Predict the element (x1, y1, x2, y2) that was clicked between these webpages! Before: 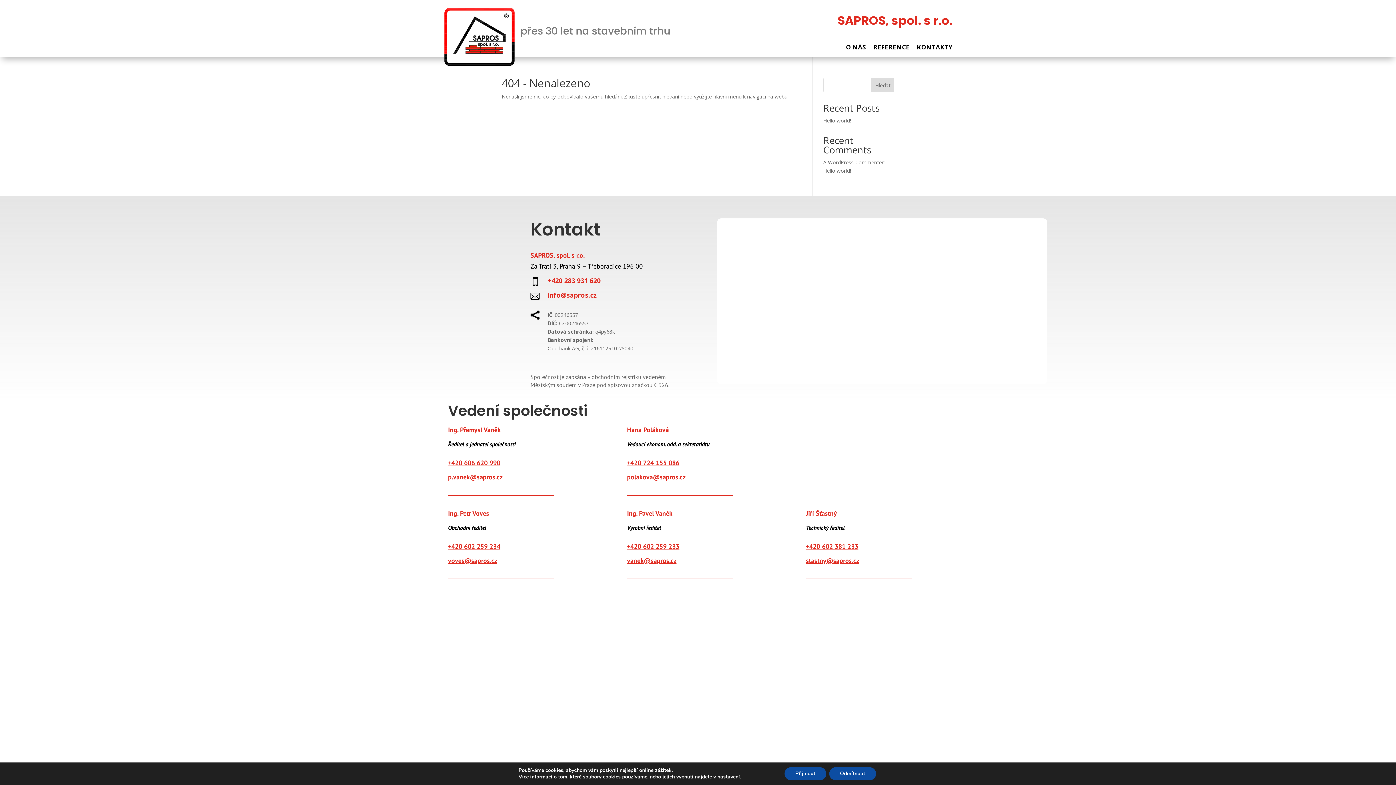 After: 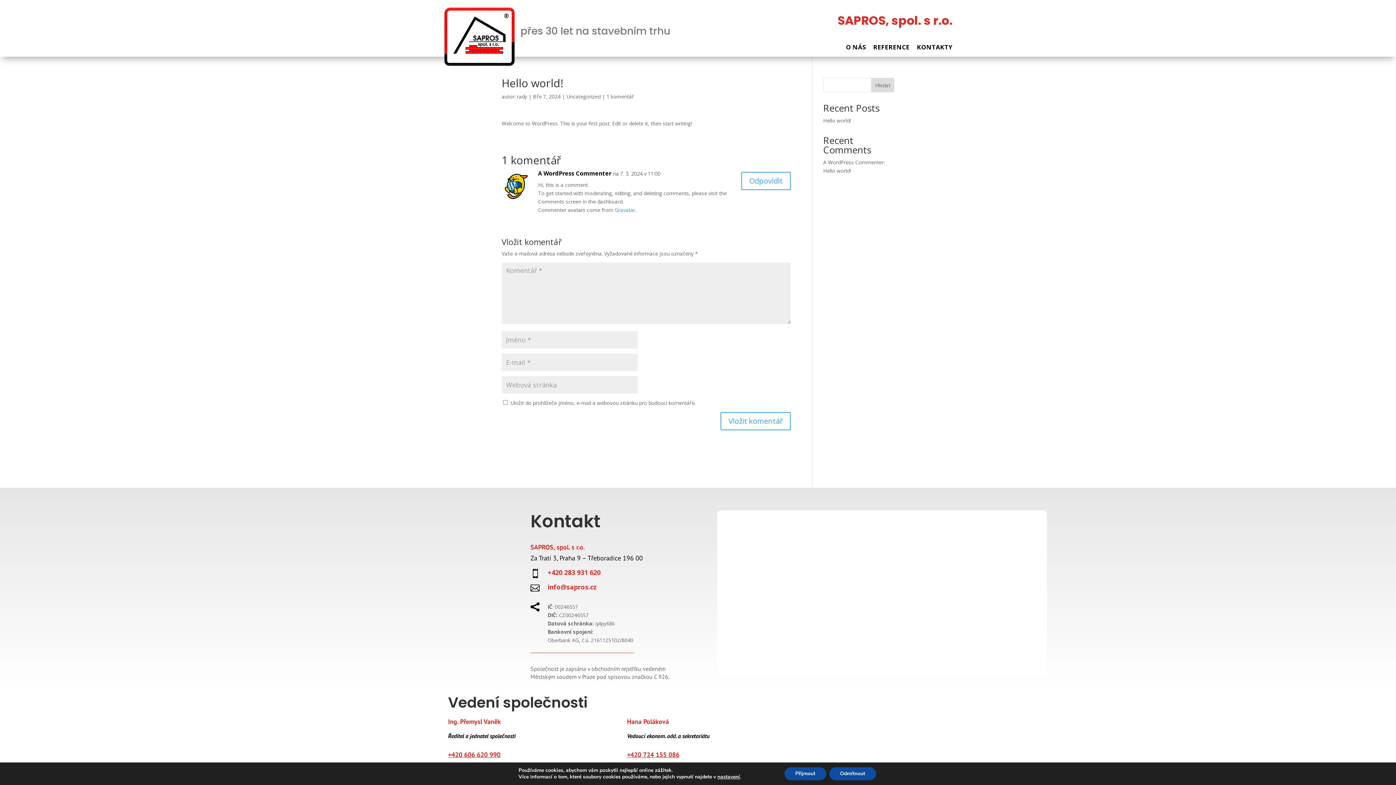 Action: bbox: (823, 117, 851, 124) label: Hello world!